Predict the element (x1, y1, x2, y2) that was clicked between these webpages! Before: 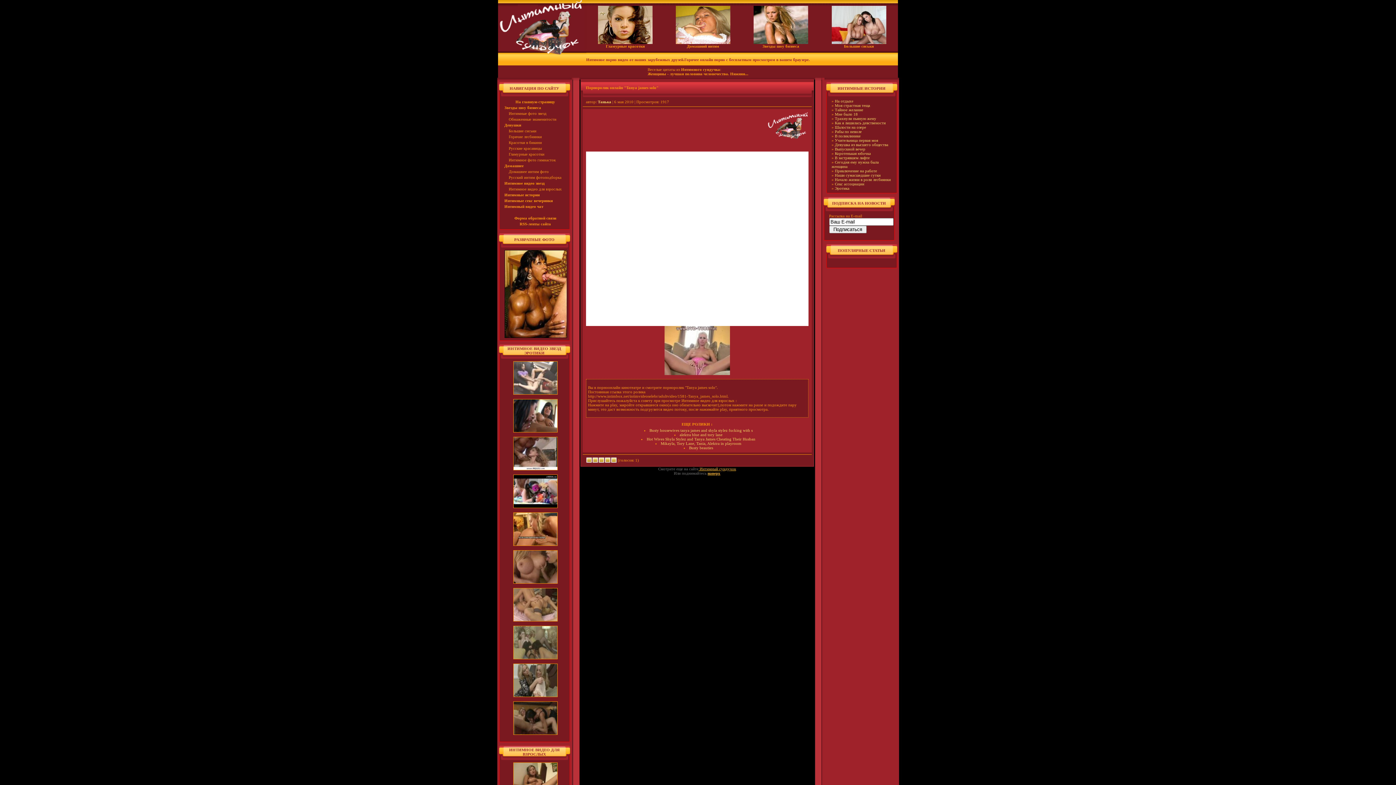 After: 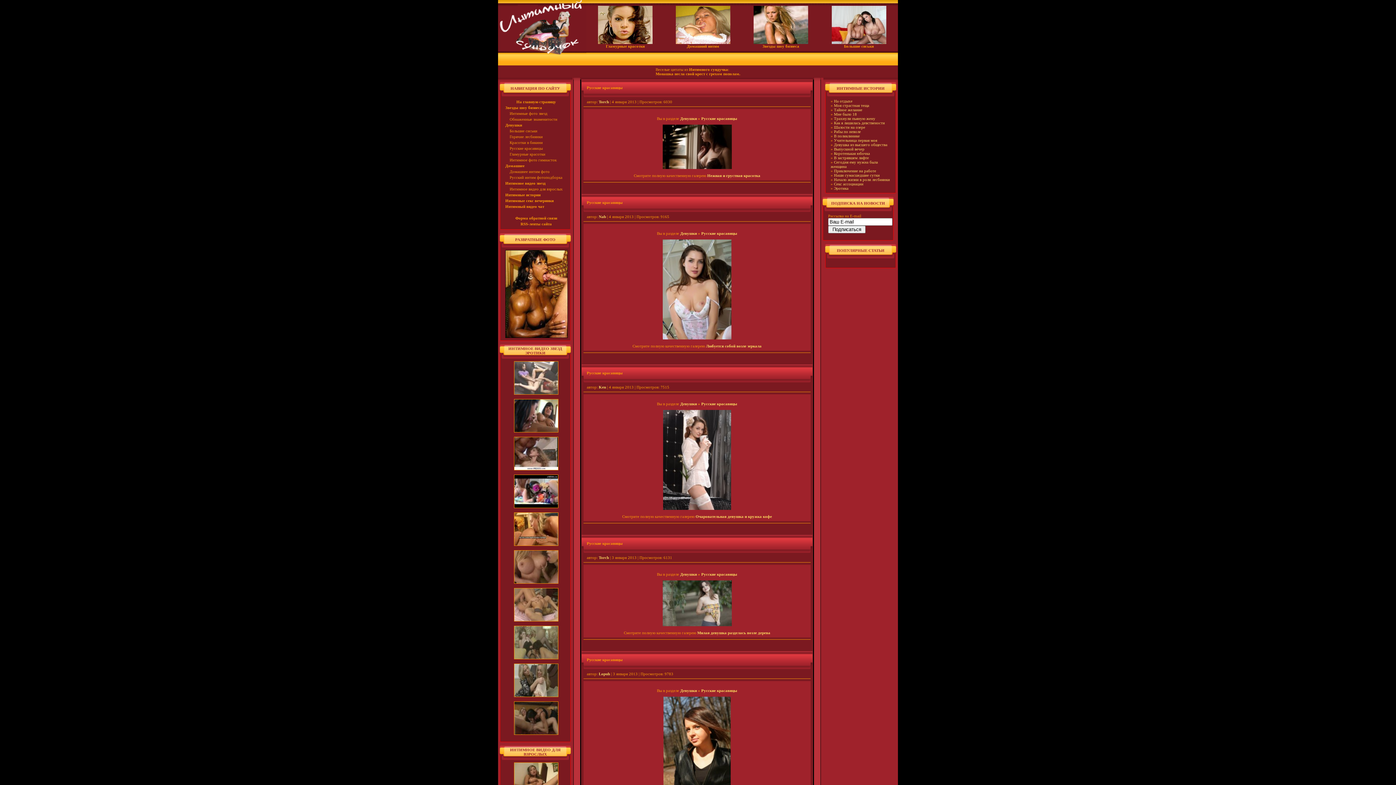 Action: bbox: (508, 152, 544, 156) label: Гламурные красотки